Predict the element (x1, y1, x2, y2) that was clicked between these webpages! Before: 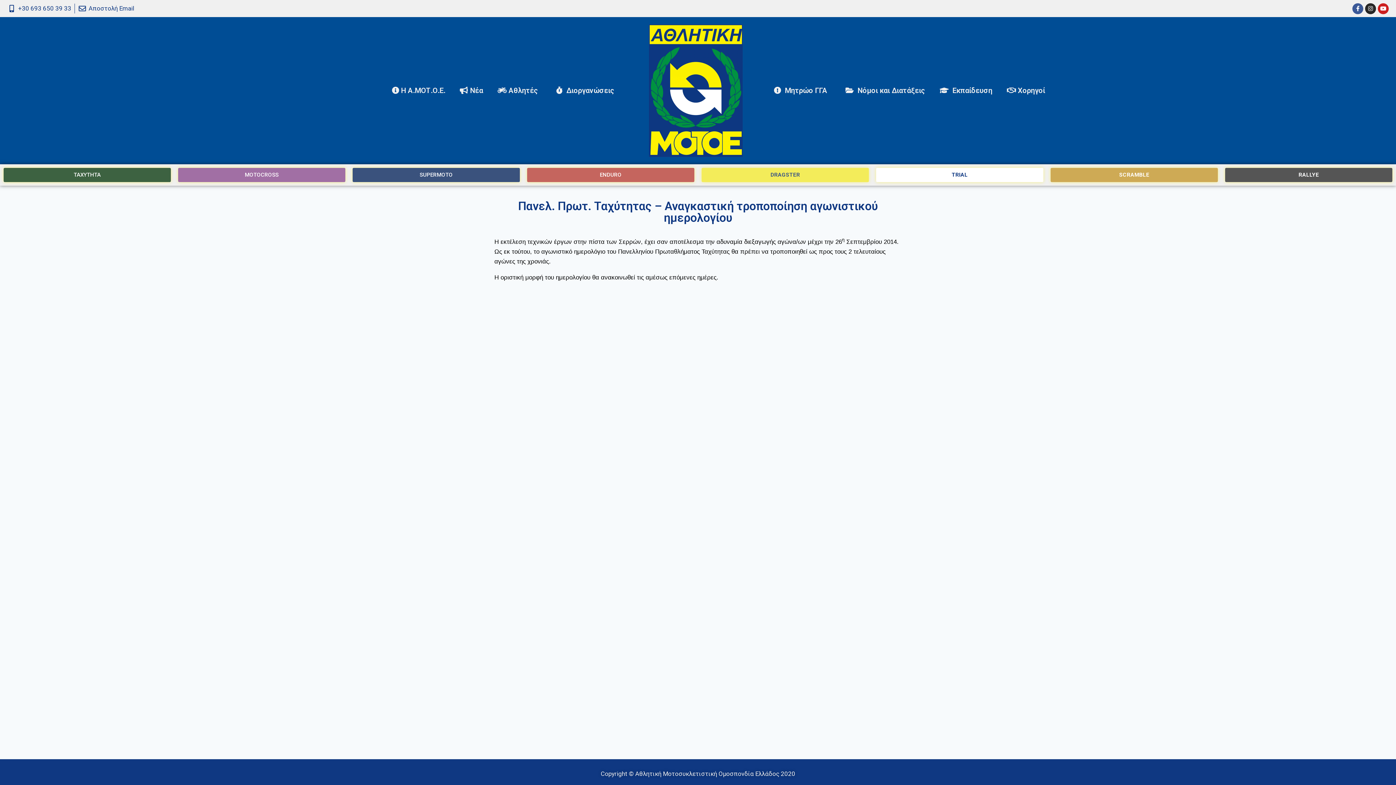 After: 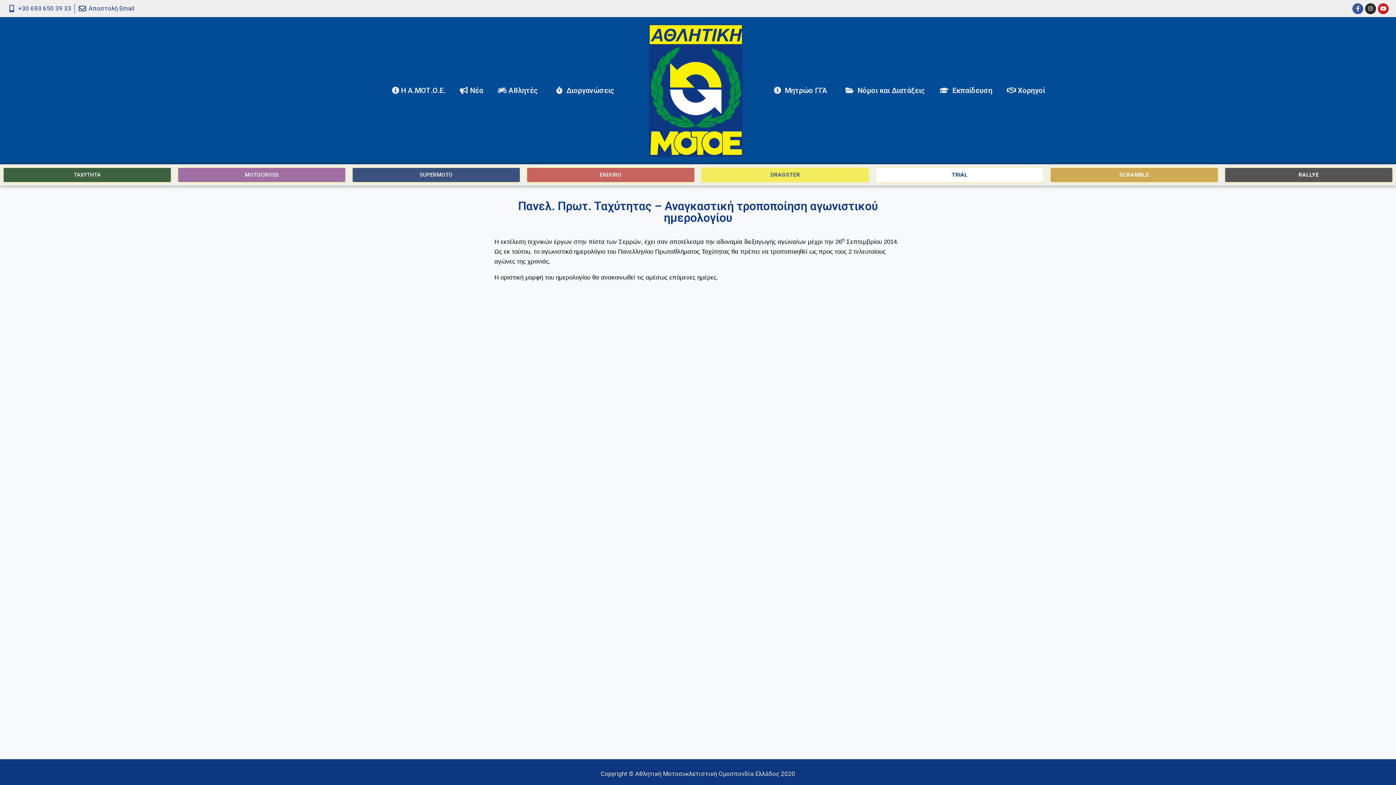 Action: label: +30 693 650 39 33 bbox: (7, 3, 71, 13)